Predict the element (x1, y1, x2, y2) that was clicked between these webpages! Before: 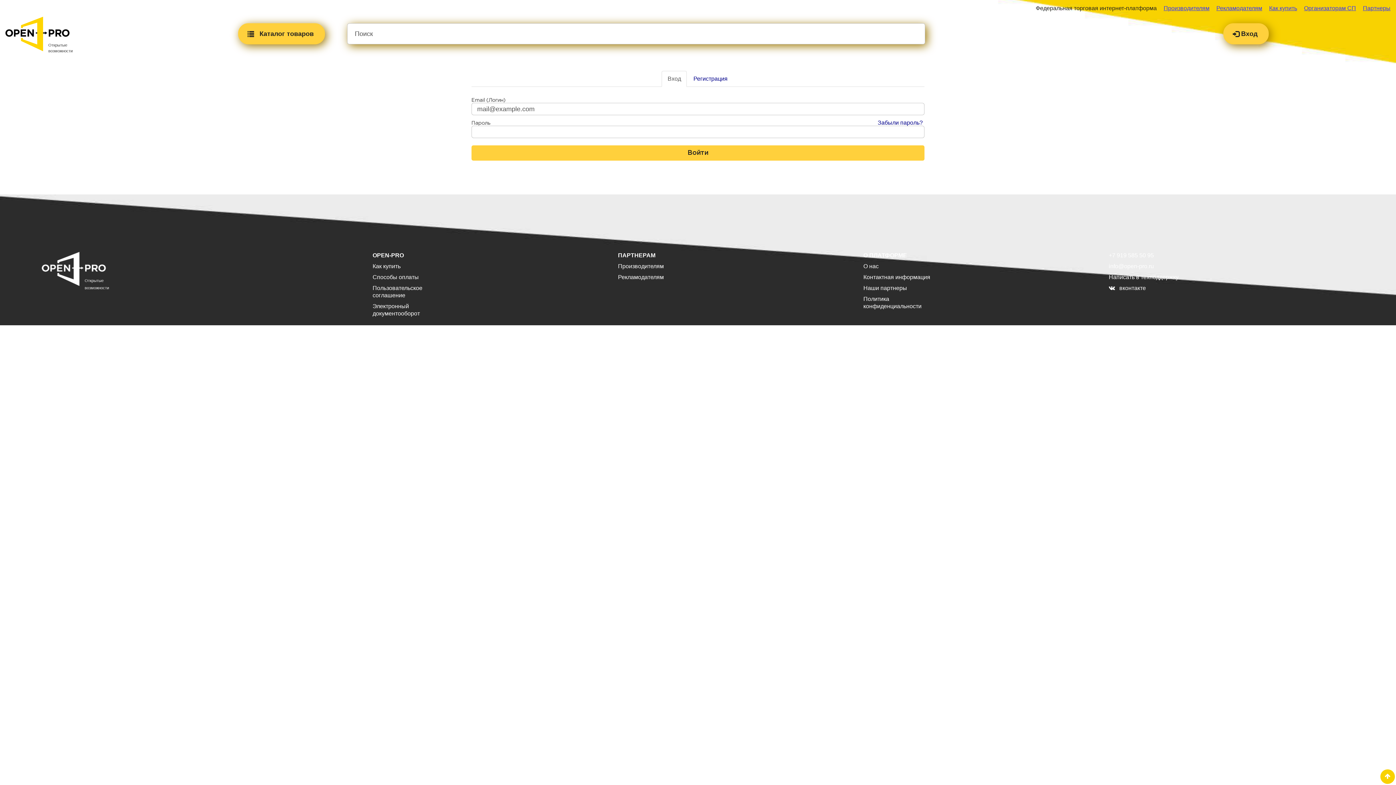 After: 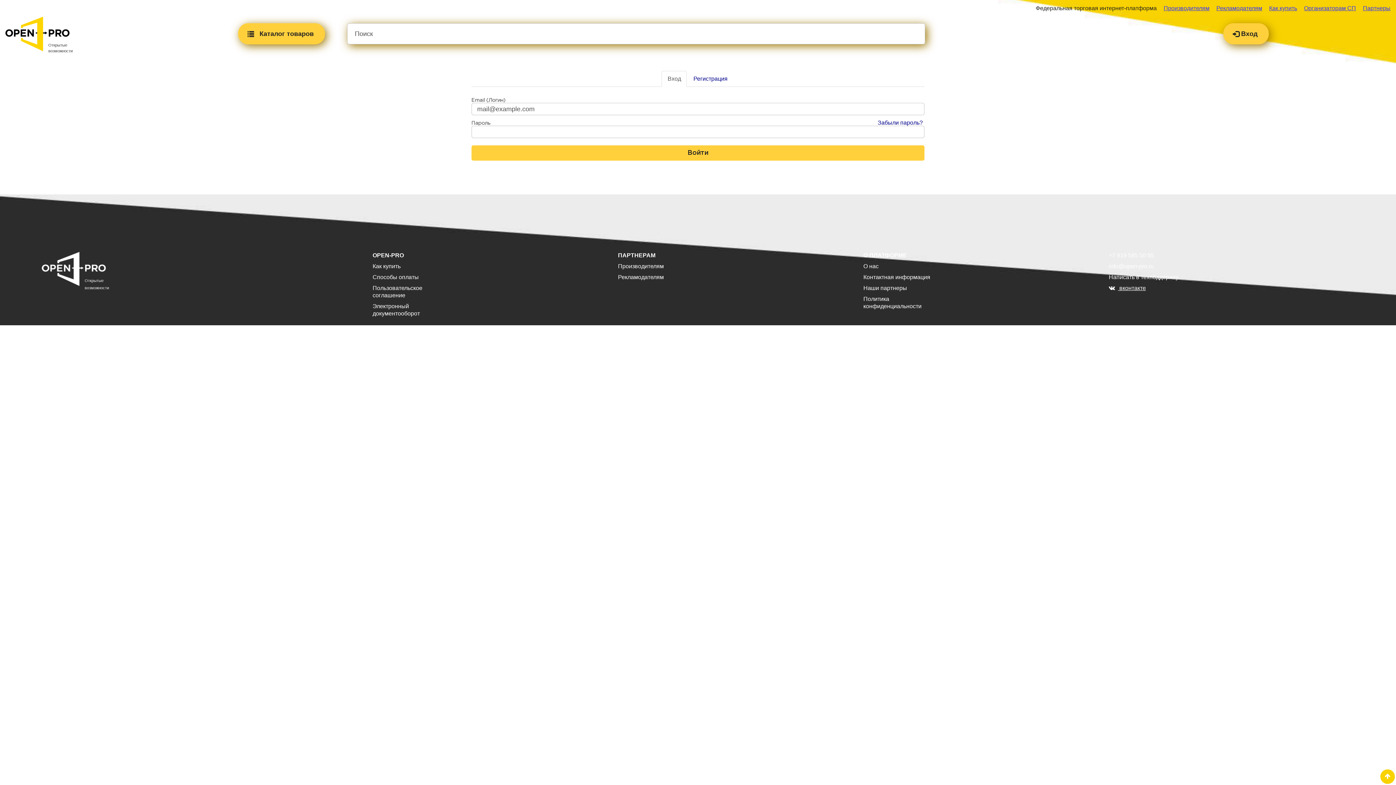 Action: bbox: (1109, 284, 1146, 291) label:    вконтакте